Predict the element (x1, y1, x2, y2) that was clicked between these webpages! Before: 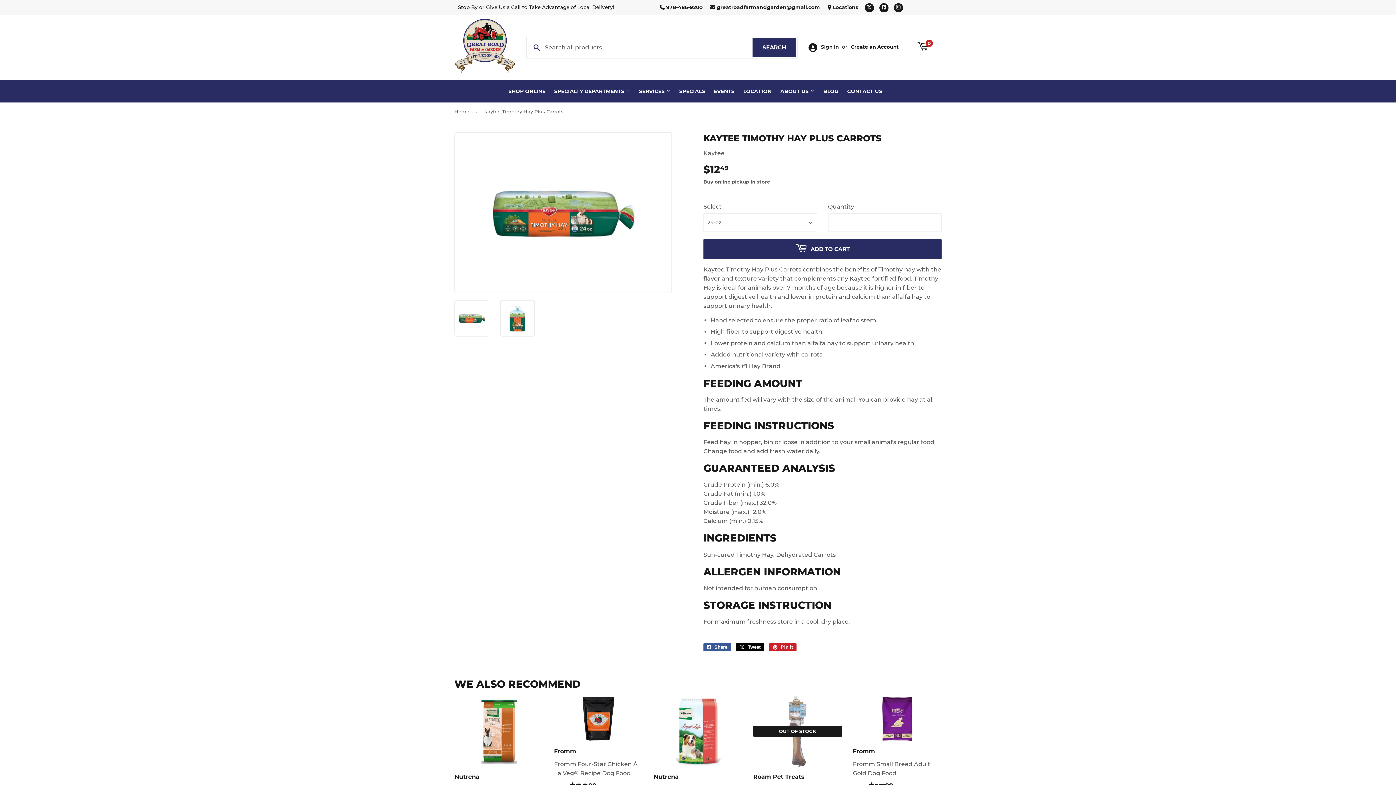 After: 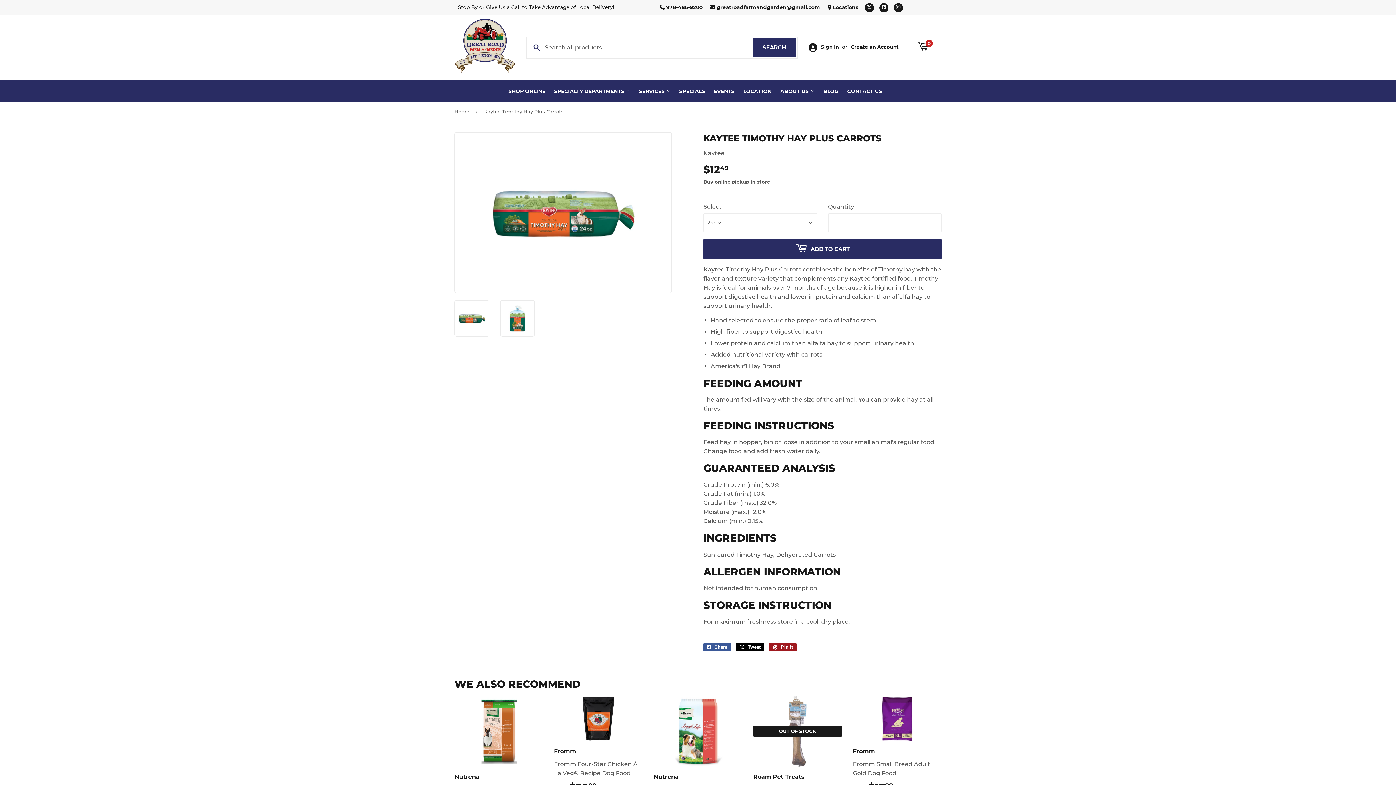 Action: label:  Pin it
Pin on Pinterest bbox: (769, 643, 796, 651)